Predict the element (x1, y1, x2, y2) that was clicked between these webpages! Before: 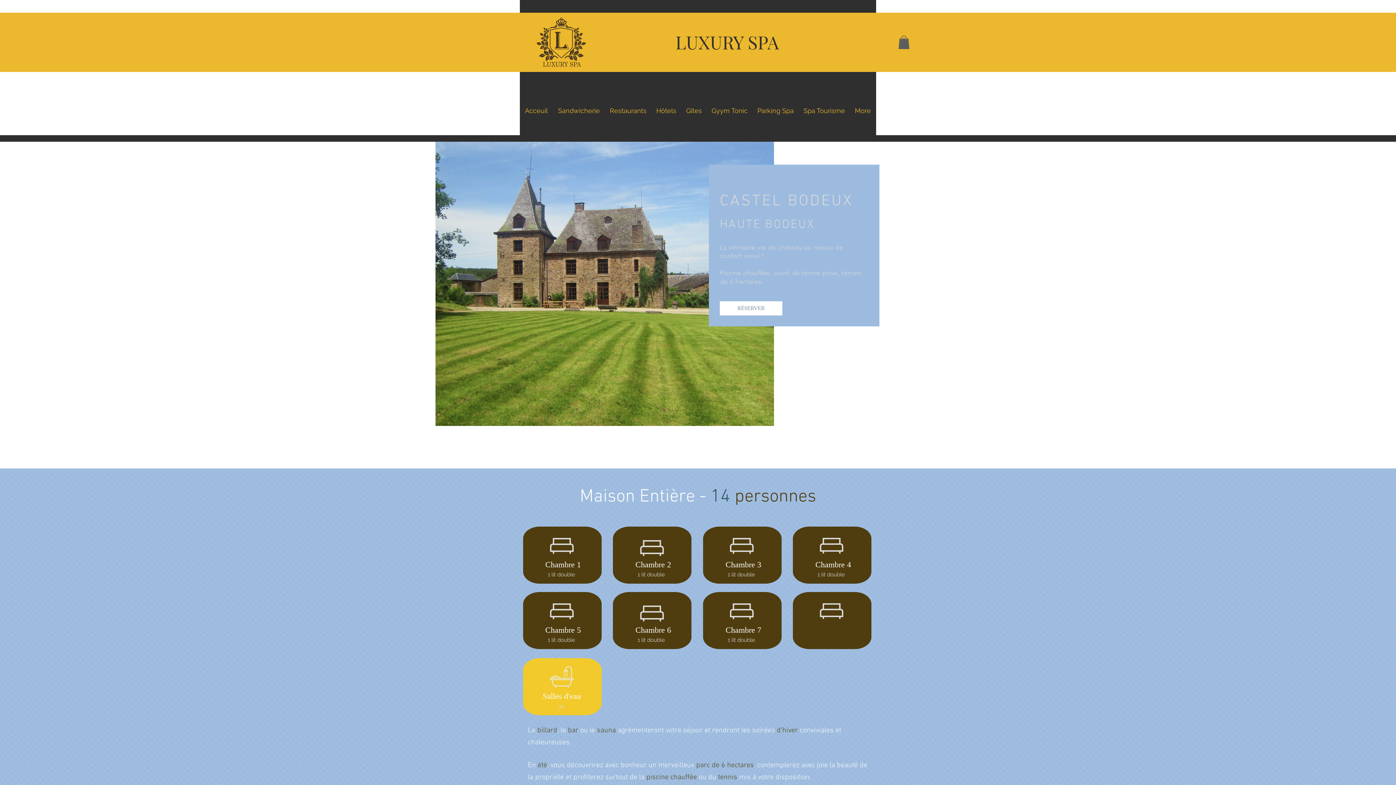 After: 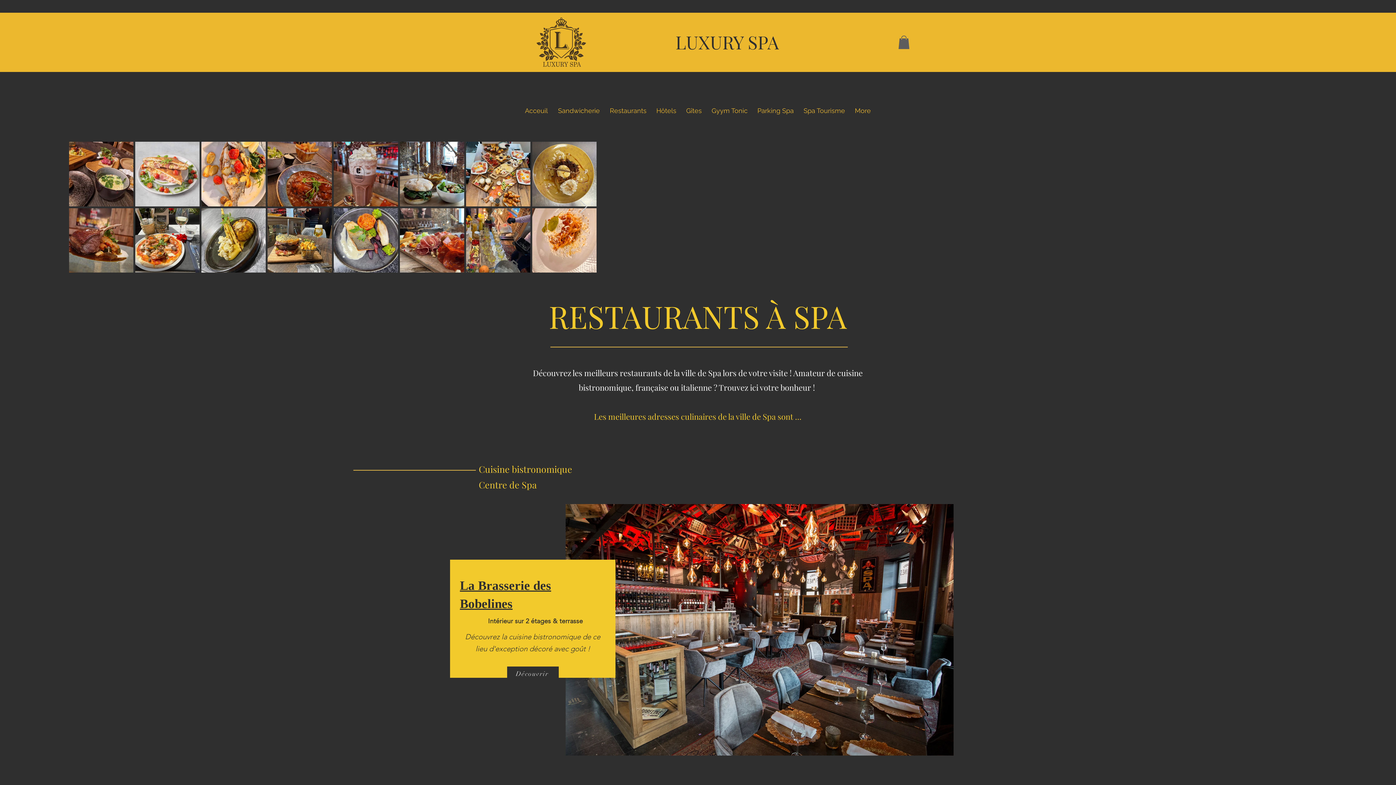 Action: bbox: (605, 98, 651, 116) label: Restaurants